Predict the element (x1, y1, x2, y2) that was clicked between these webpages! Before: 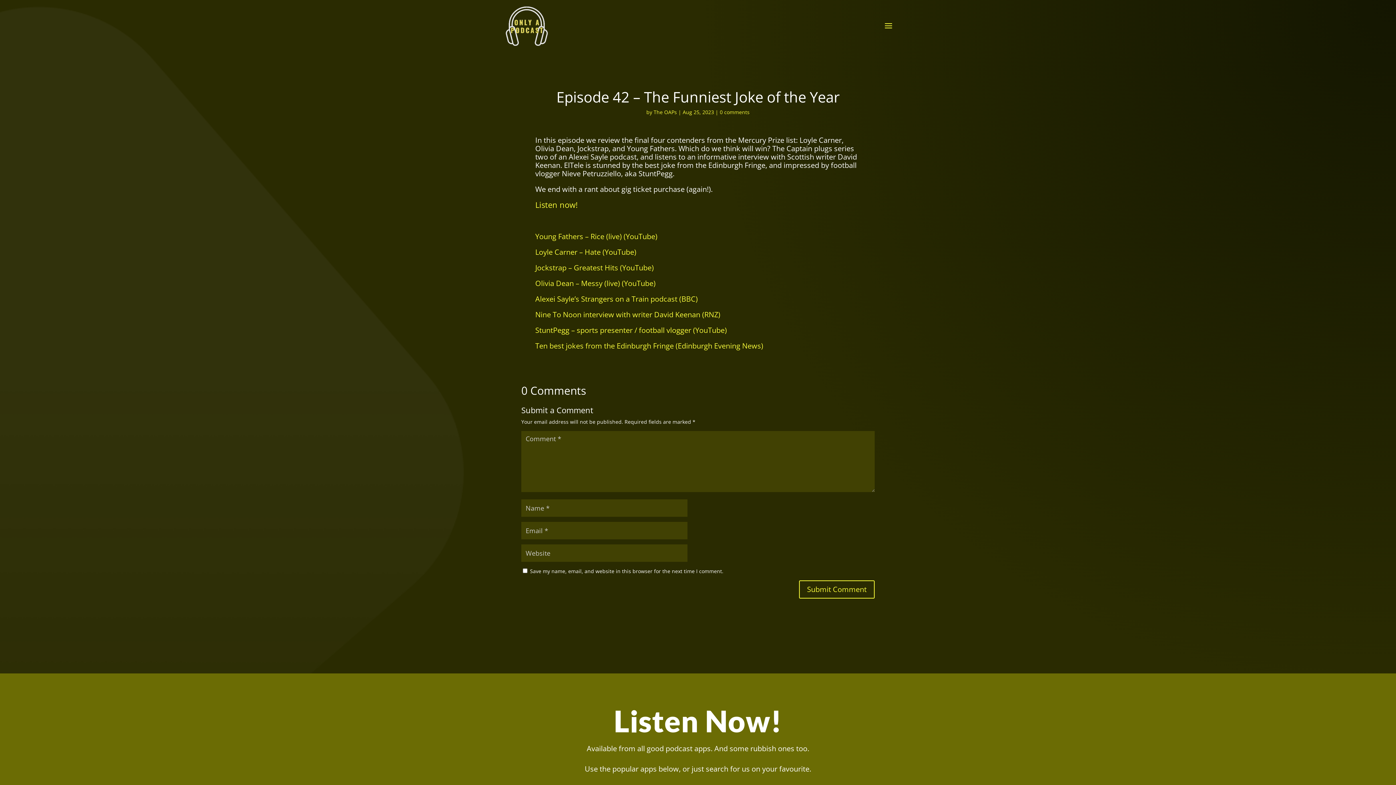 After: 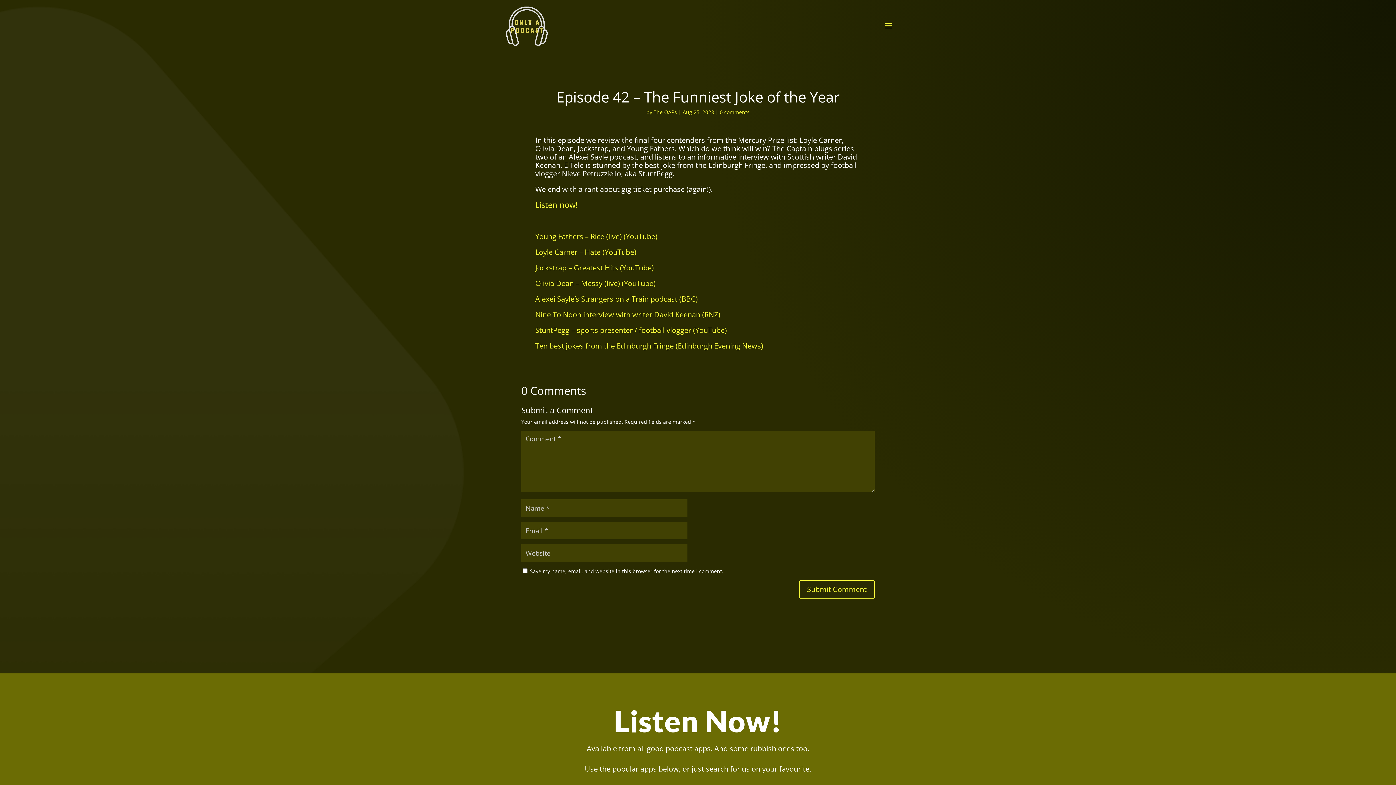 Action: bbox: (535, 309, 720, 319) label: Nine To Noon interview with writer David Keenan (RNZ)